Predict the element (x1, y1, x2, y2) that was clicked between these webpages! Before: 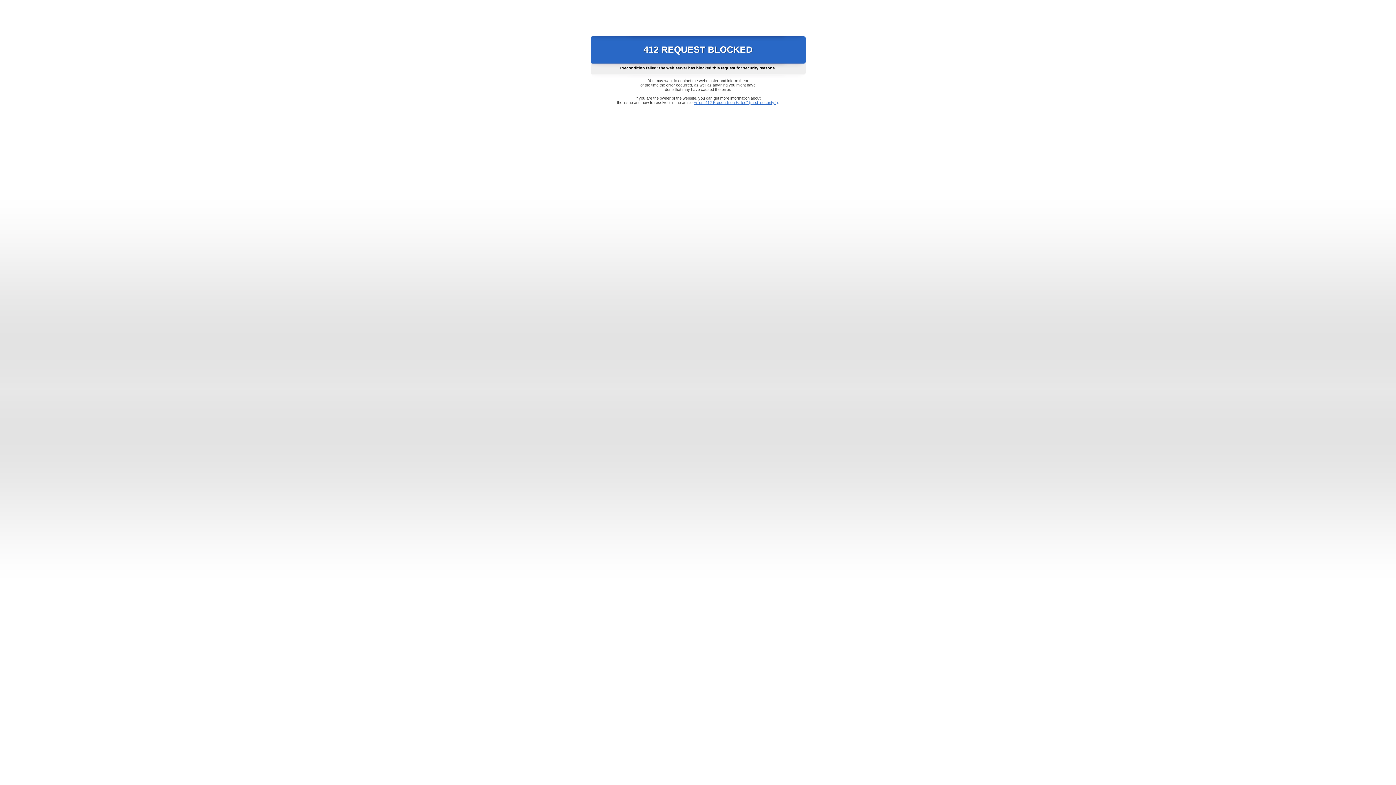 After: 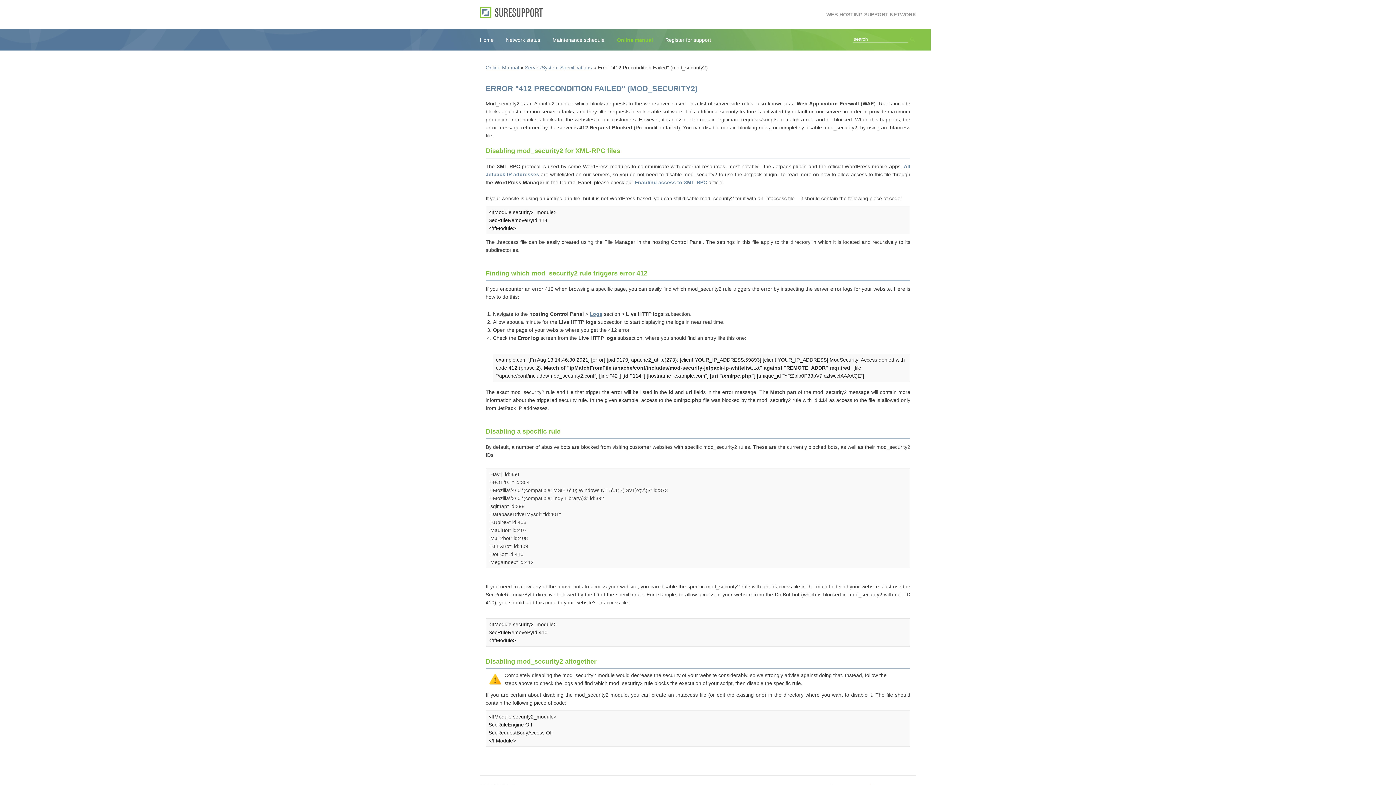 Action: label: Error "412 Precondition Failed" (mod_security2) bbox: (693, 100, 778, 104)